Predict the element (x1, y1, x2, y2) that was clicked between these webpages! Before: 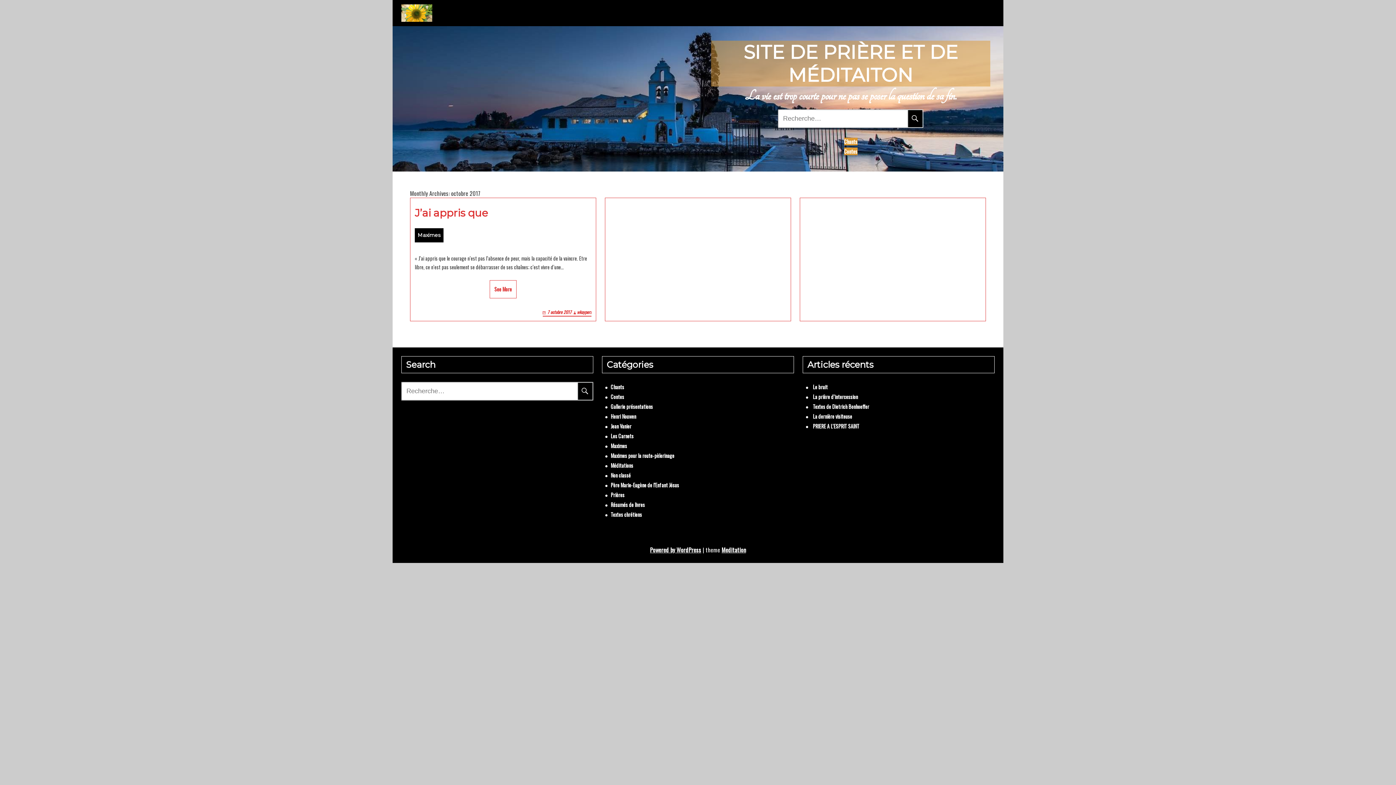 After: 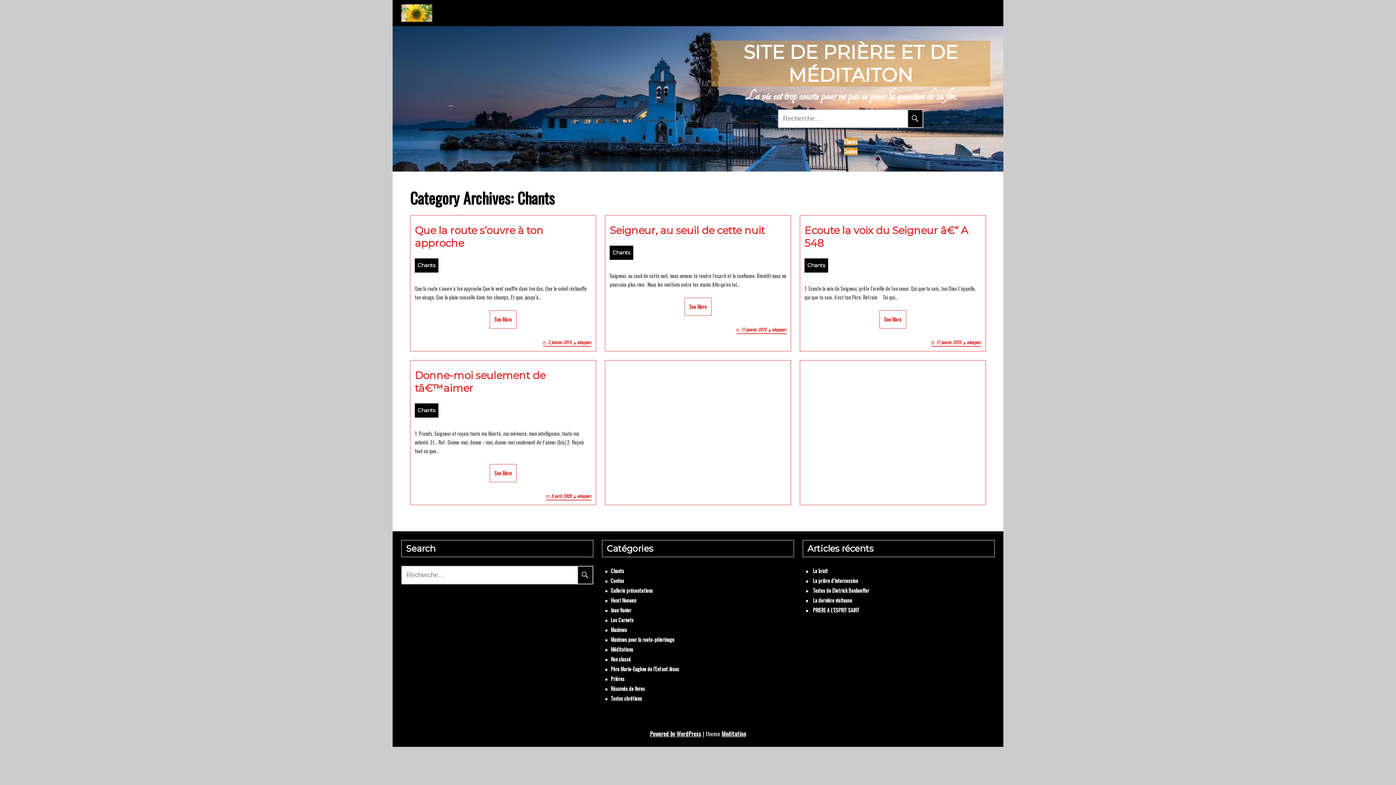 Action: label: Chants bbox: (610, 382, 624, 391)